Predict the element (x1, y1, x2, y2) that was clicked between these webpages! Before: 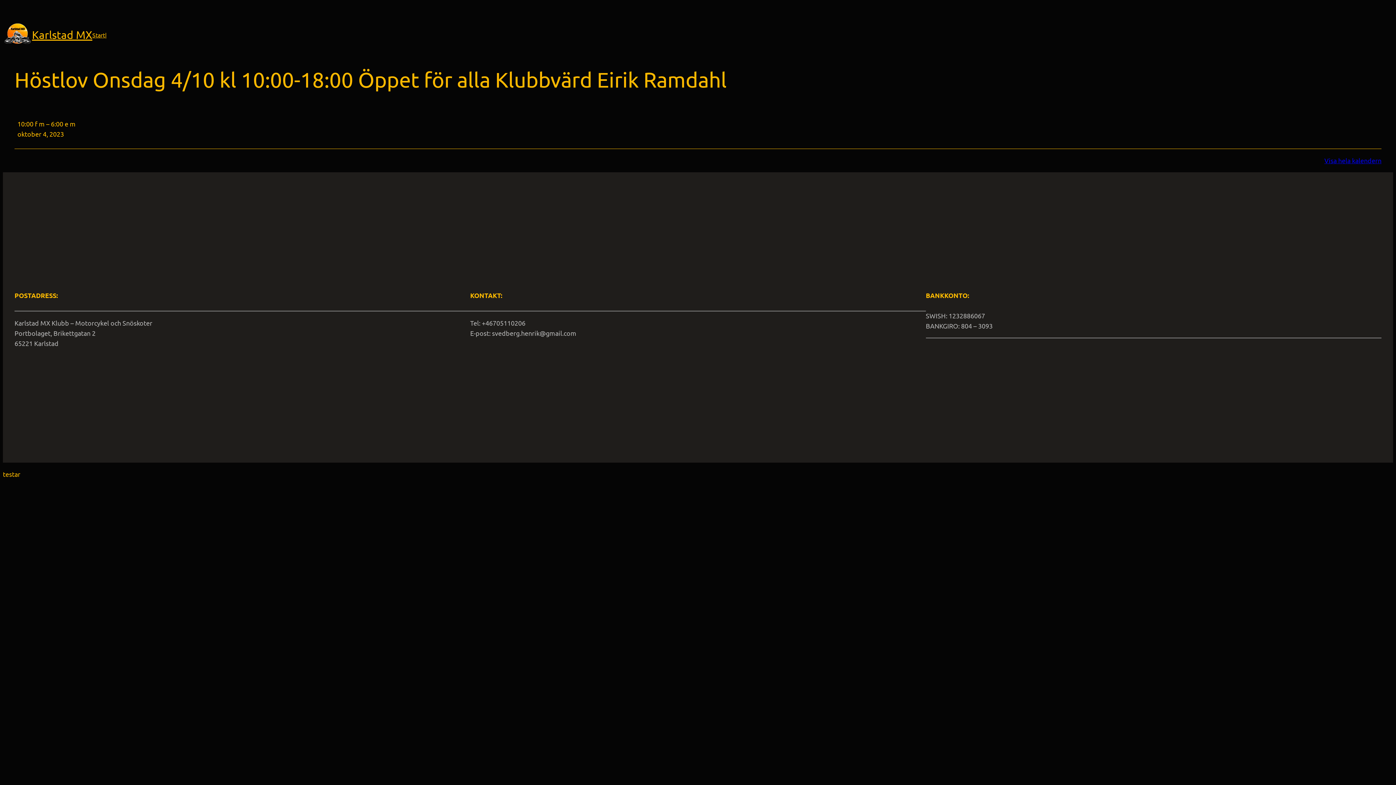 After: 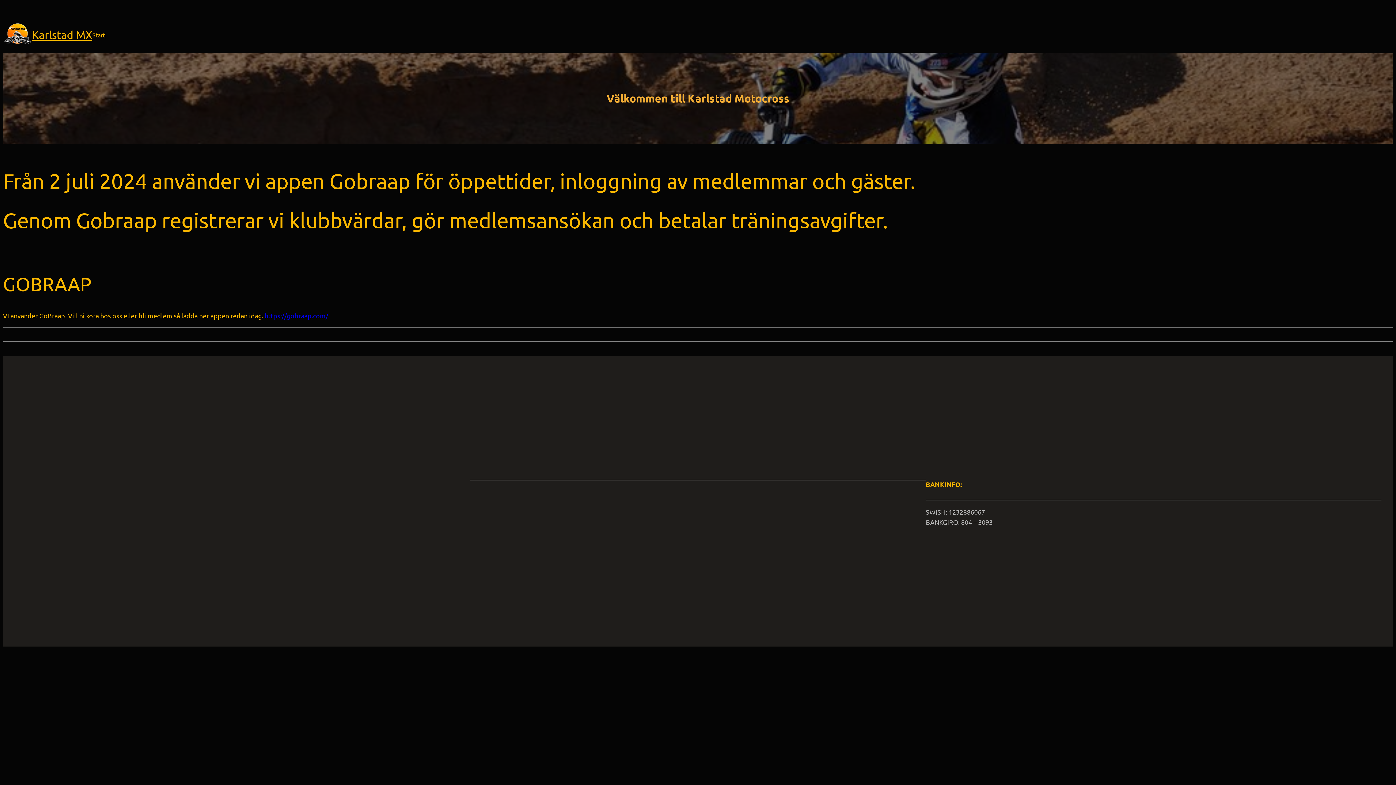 Action: bbox: (2, 20, 32, 49)